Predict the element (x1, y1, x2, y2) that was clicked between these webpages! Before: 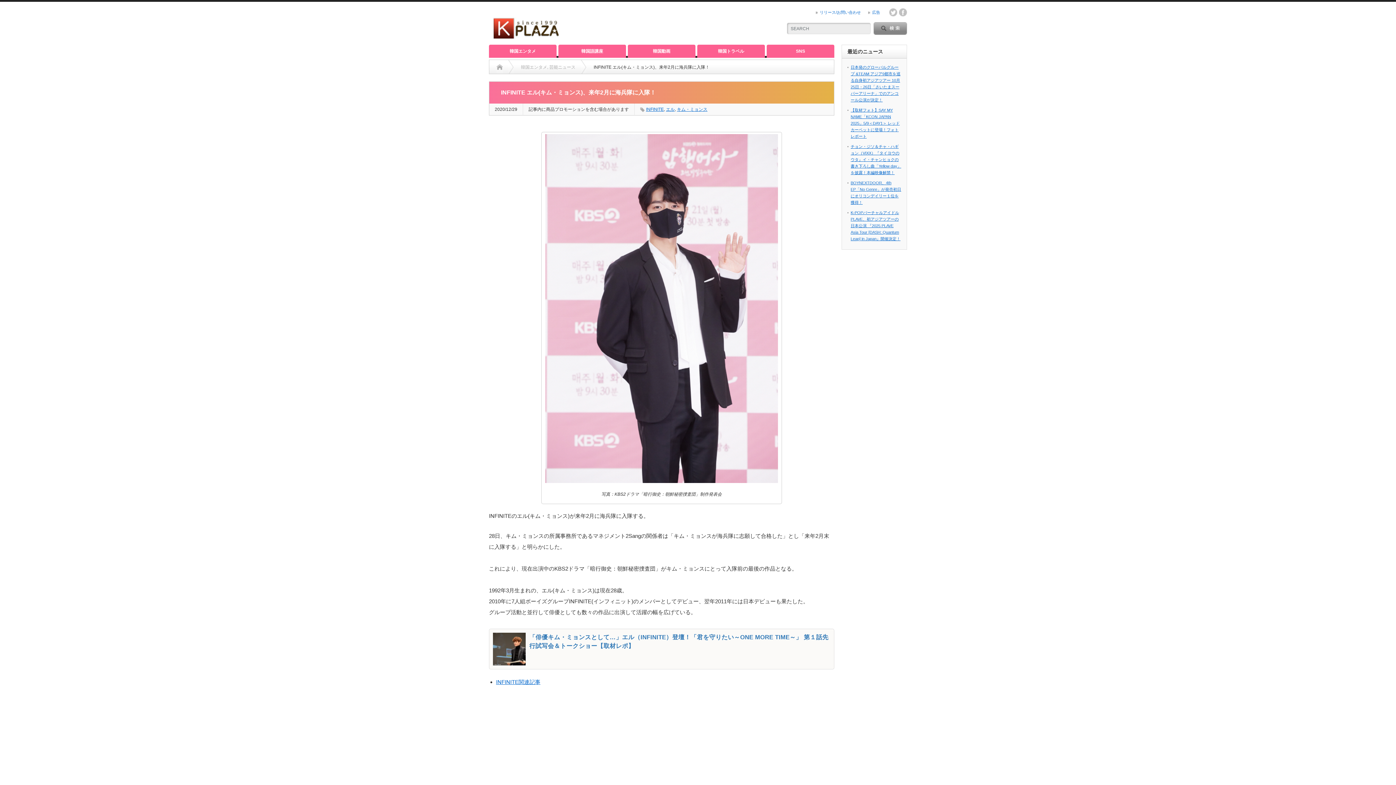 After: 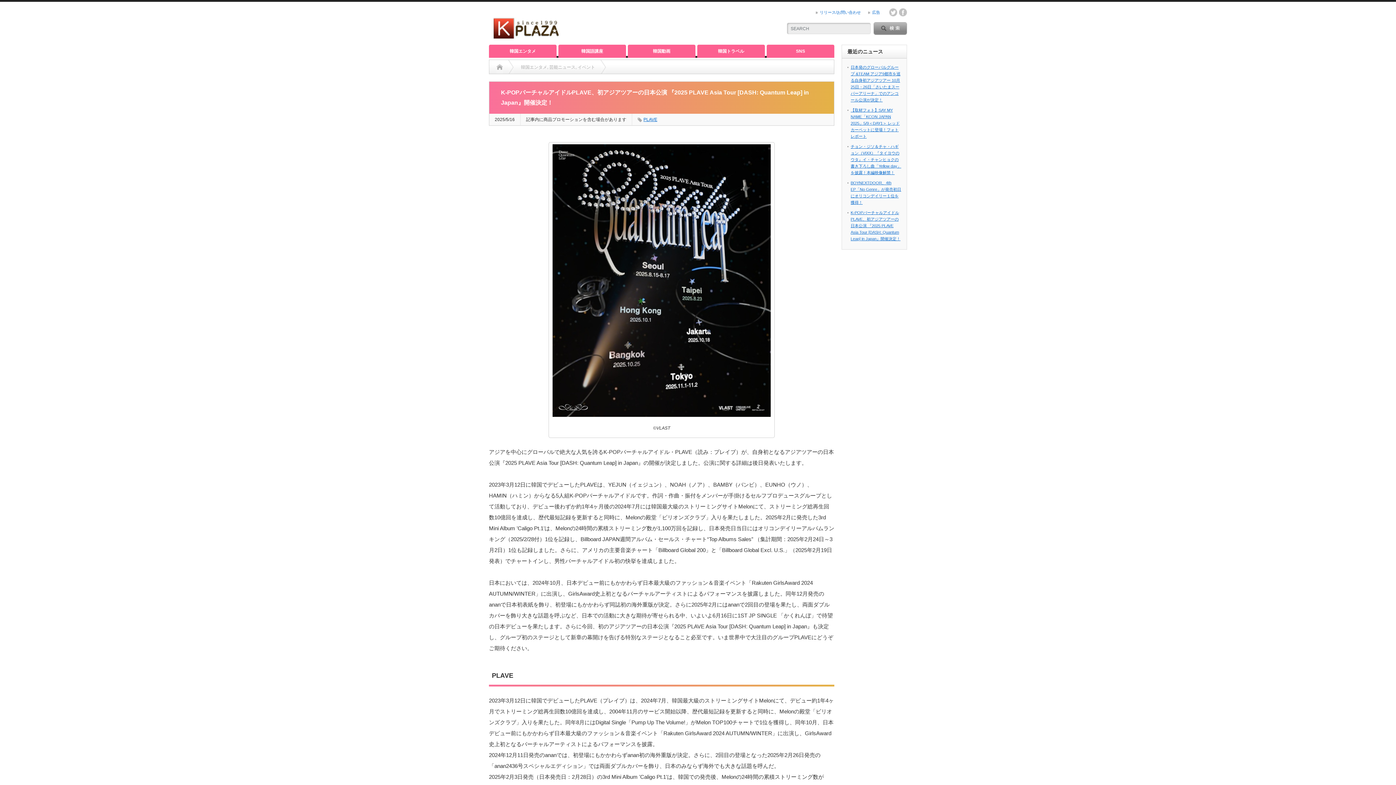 Action: label: K-POPバーチャルアイドルPLAVE、初アジアツアーの日本公演 『2025 PLAVE Asia Tour [DASH: Quantum Leap] in Japan』開催決定！ bbox: (850, 210, 900, 241)